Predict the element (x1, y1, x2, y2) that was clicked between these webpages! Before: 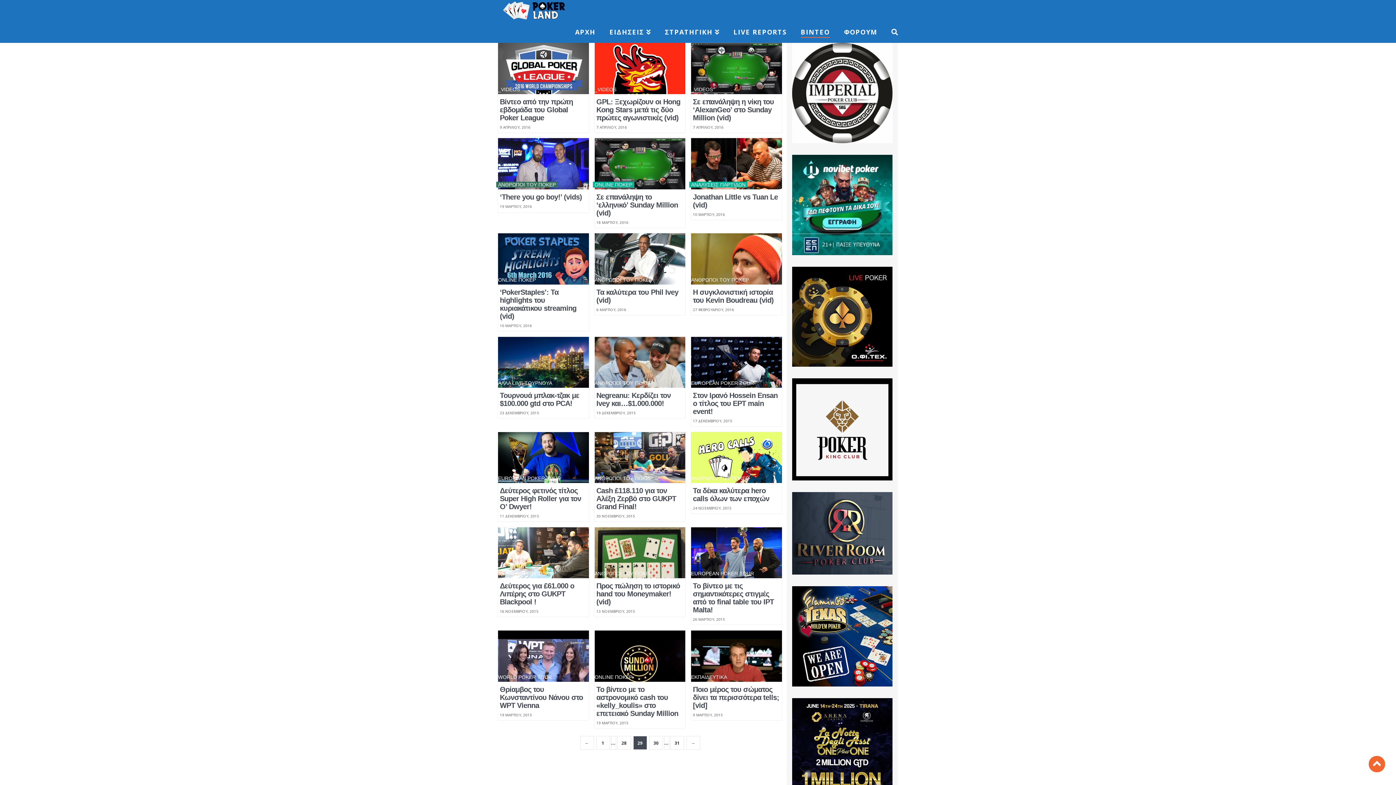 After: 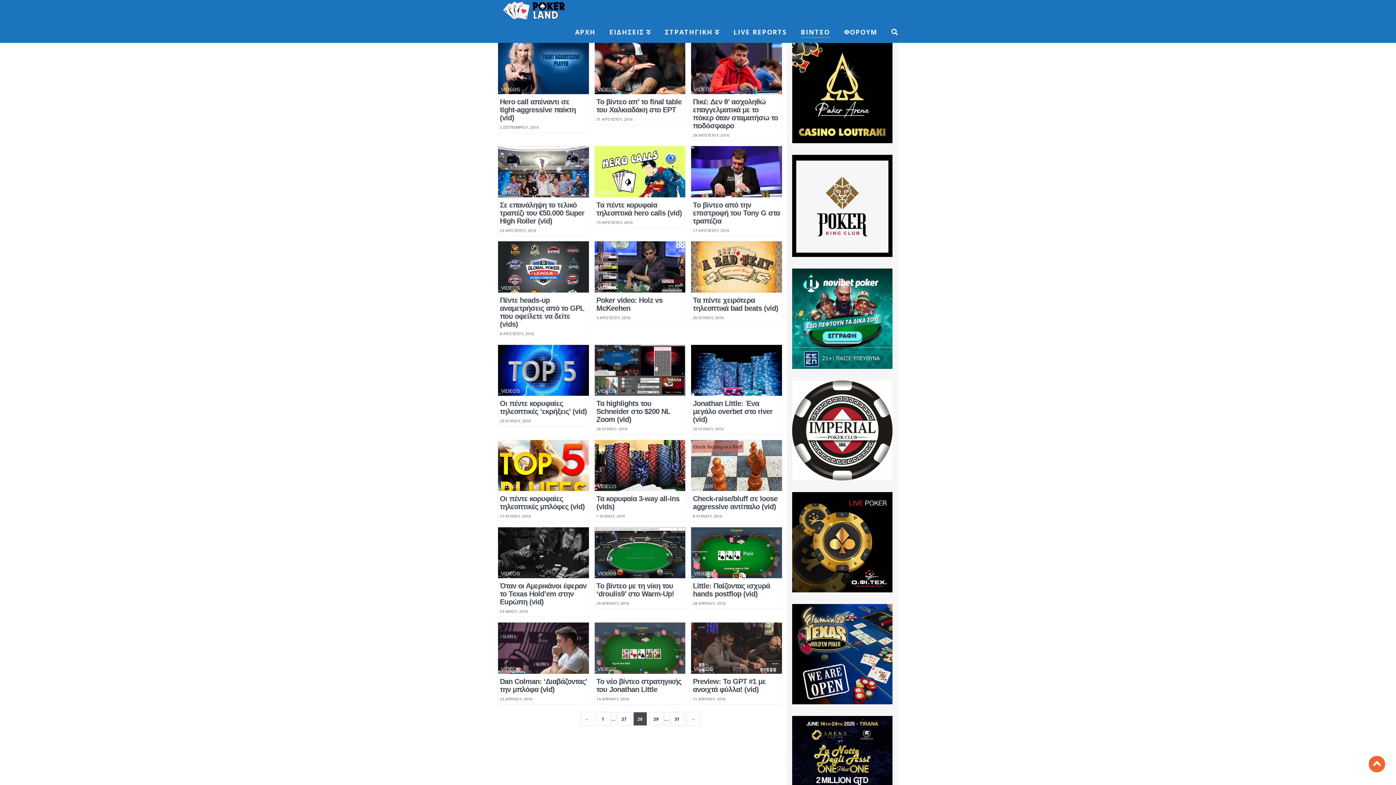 Action: label: ← bbox: (580, 736, 594, 750)